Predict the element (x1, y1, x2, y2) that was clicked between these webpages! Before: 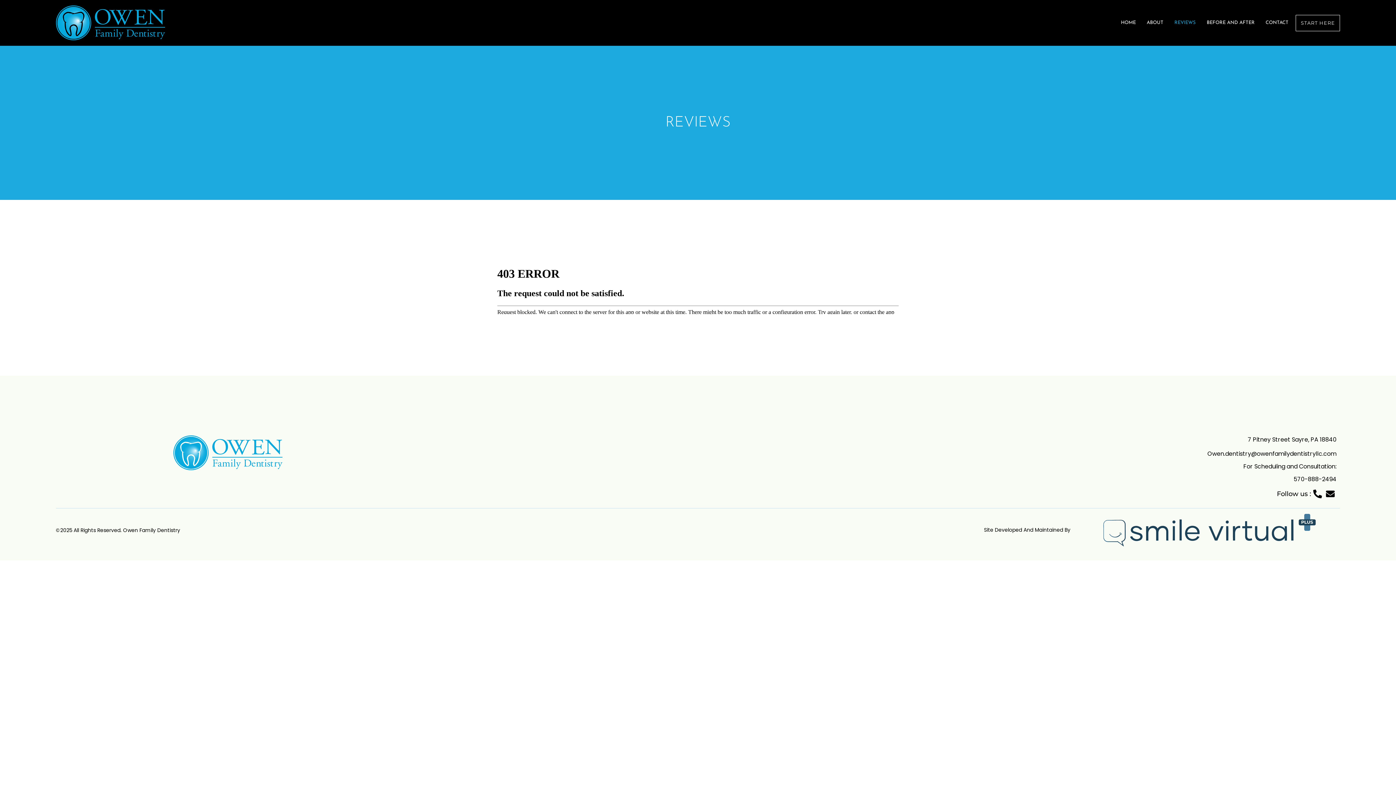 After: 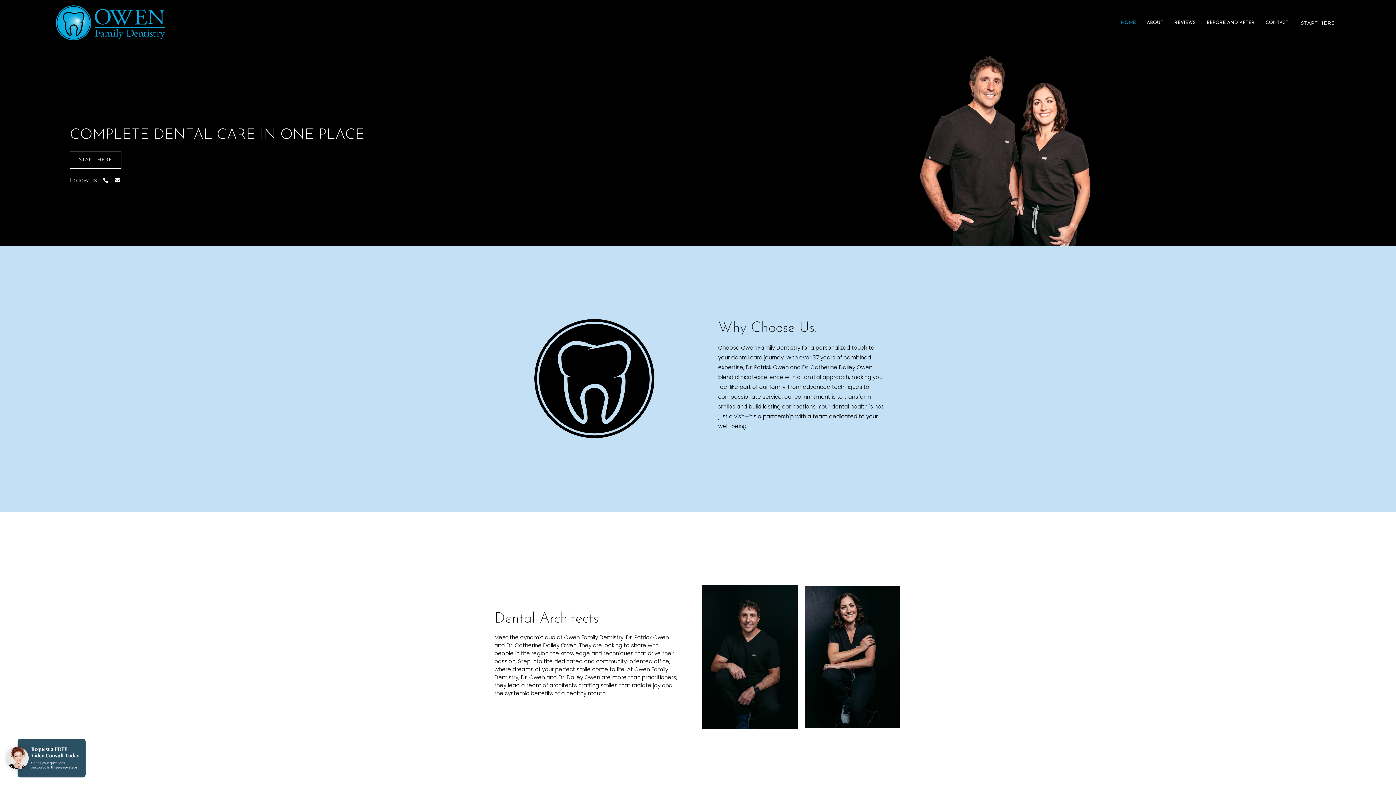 Action: label: HOME bbox: (1121, 19, 1136, 26)